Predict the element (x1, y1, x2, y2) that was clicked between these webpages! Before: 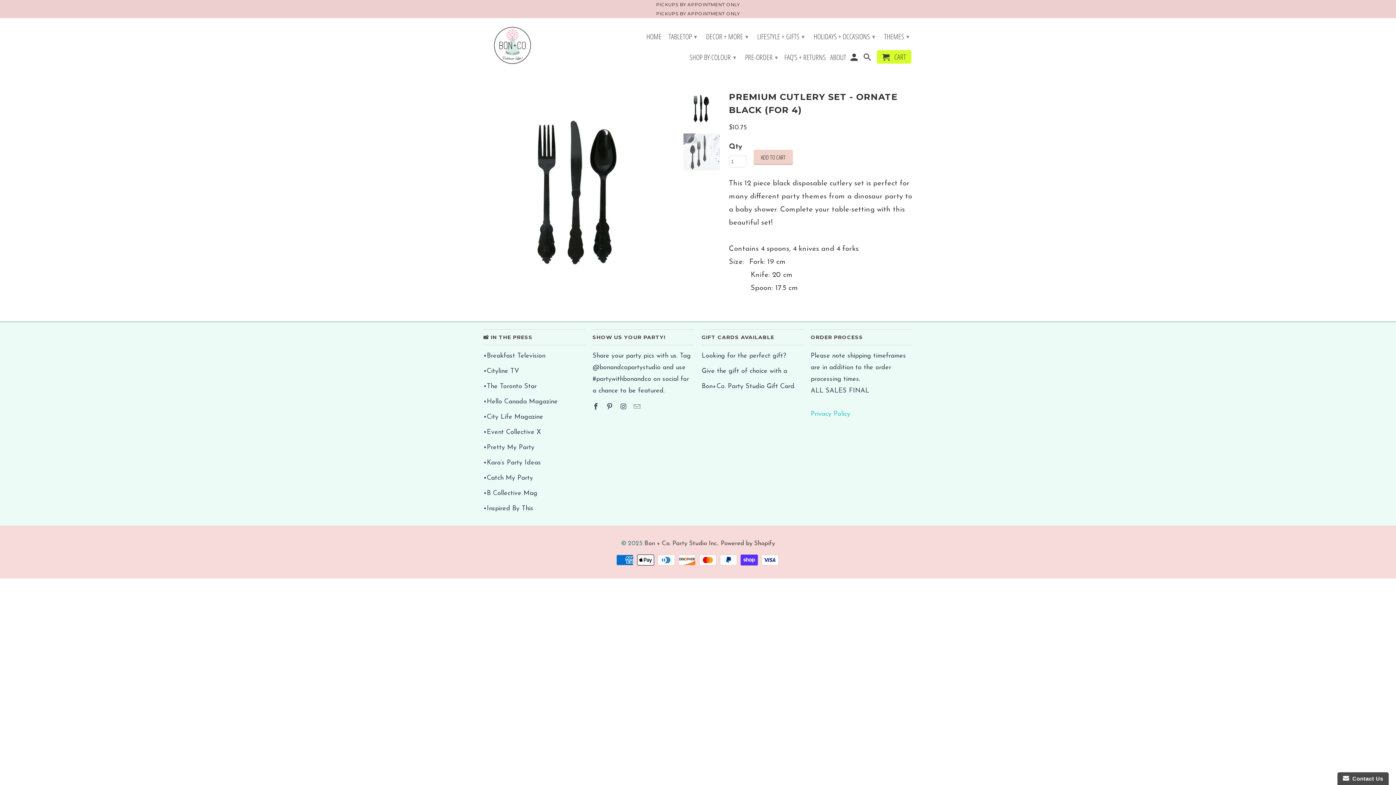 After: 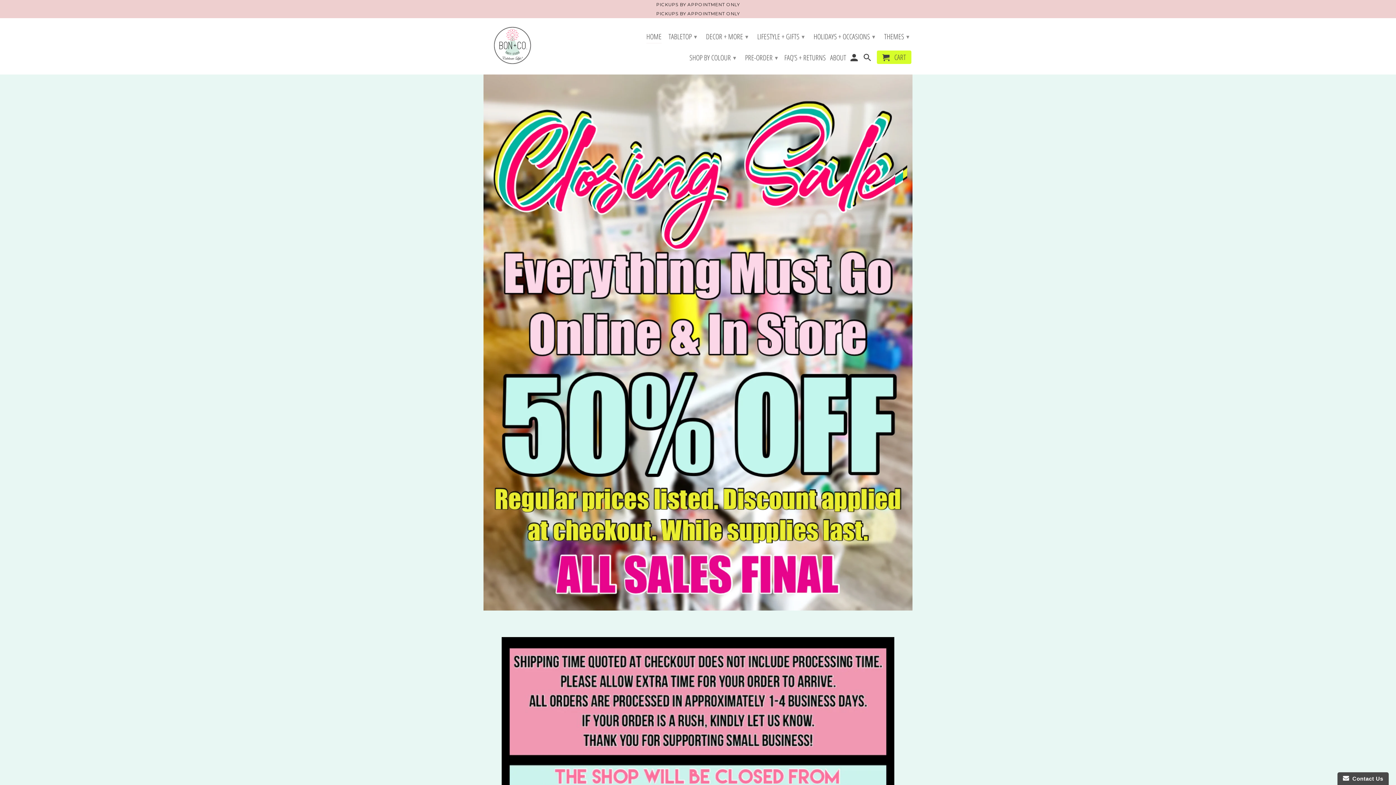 Action: bbox: (483, 23, 541, 68)